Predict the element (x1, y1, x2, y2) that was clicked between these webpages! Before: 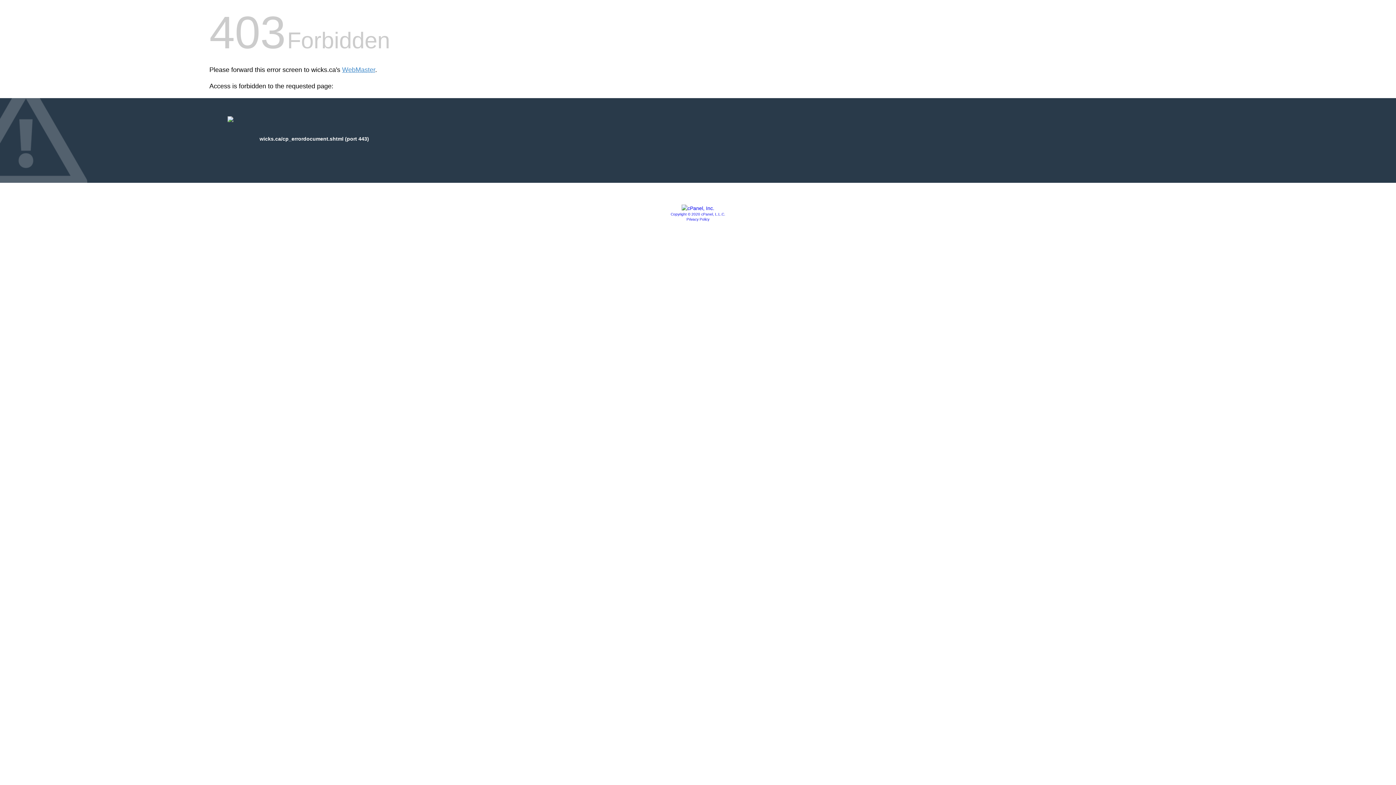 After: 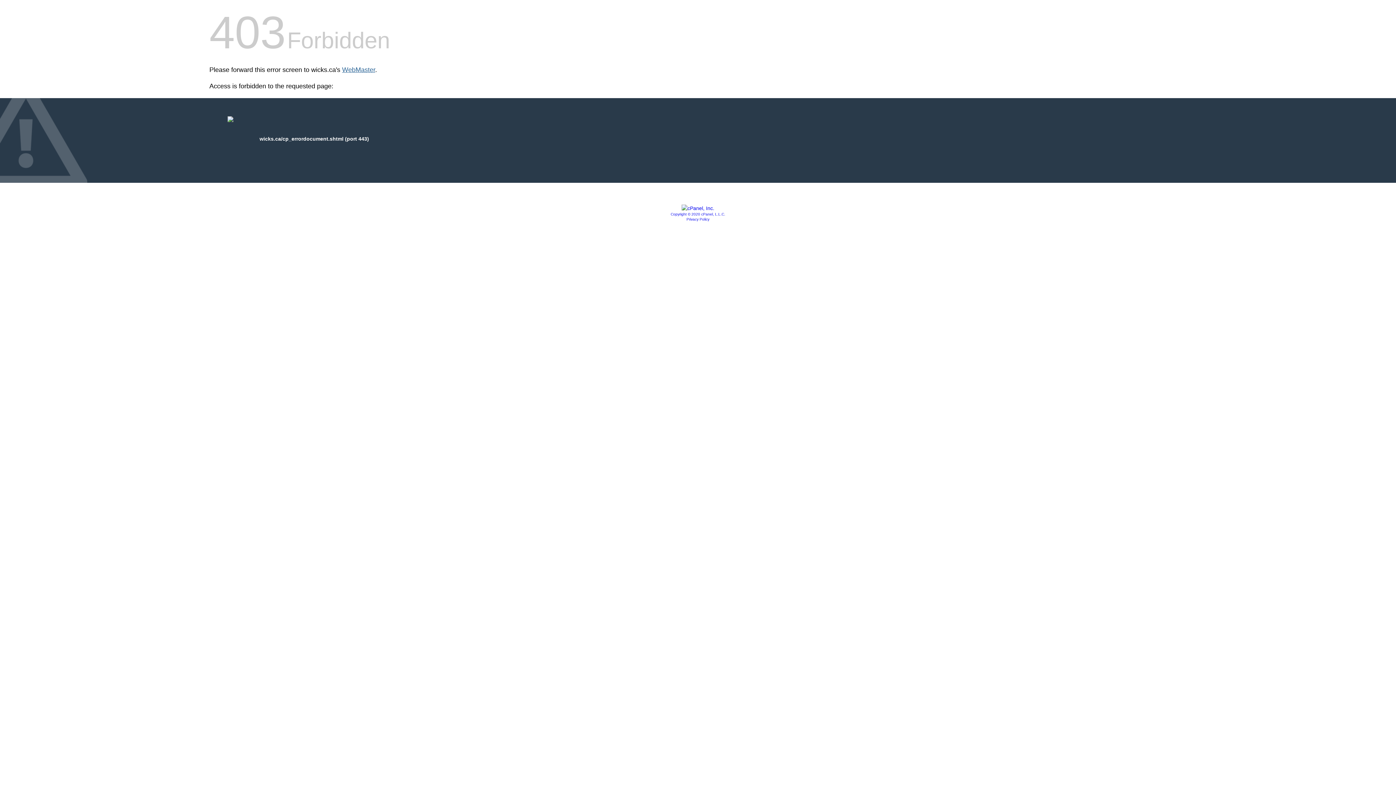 Action: label: WebMaster bbox: (342, 66, 375, 73)